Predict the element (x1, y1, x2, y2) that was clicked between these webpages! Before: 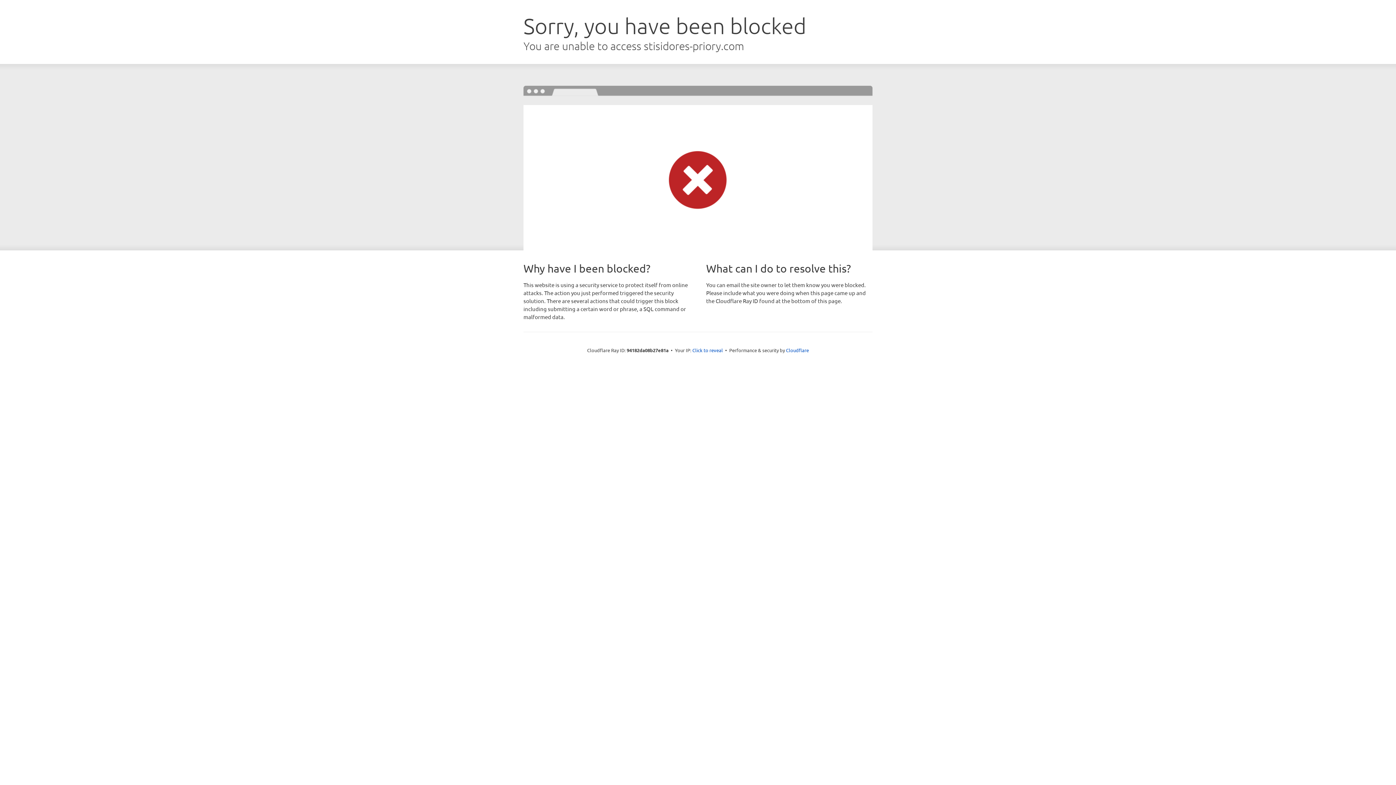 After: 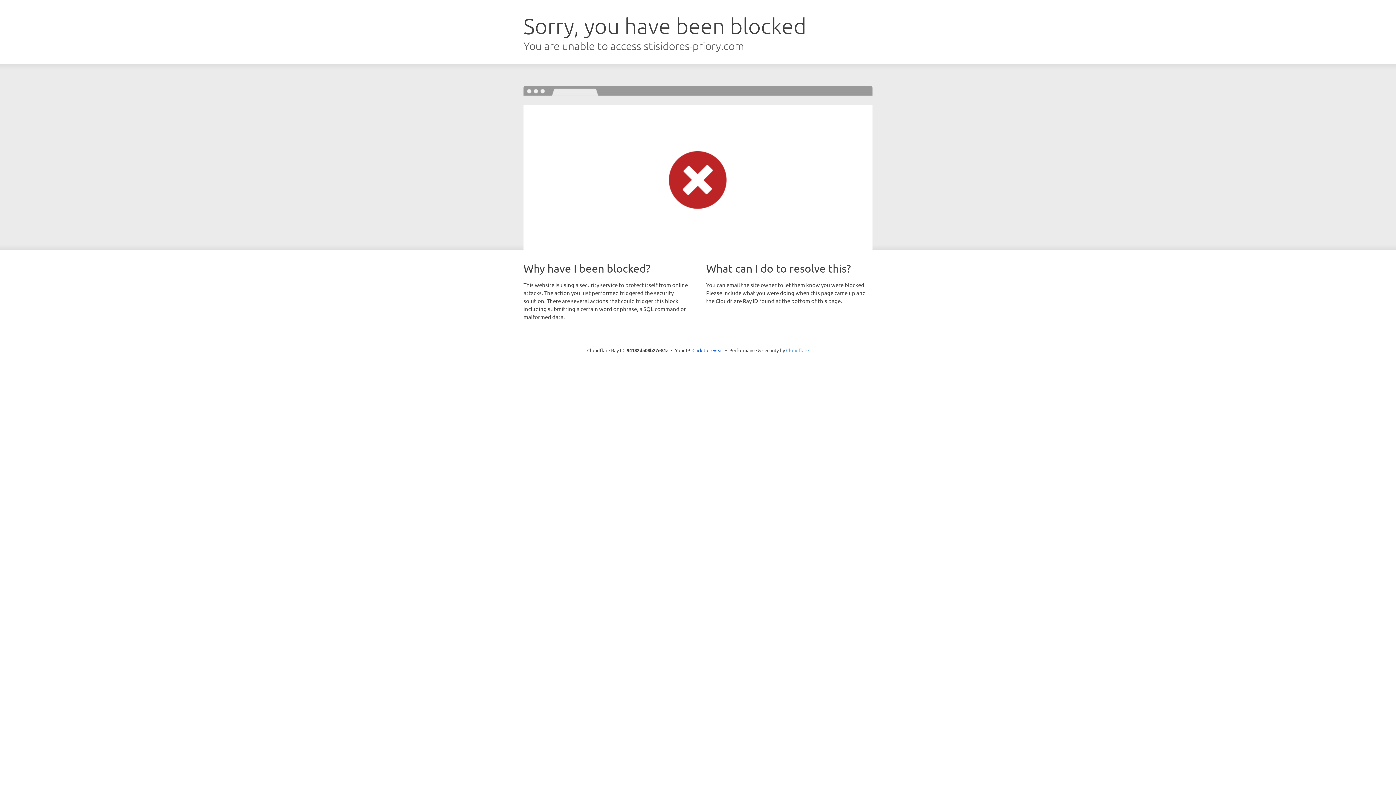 Action: label: Cloudflare bbox: (786, 347, 809, 353)